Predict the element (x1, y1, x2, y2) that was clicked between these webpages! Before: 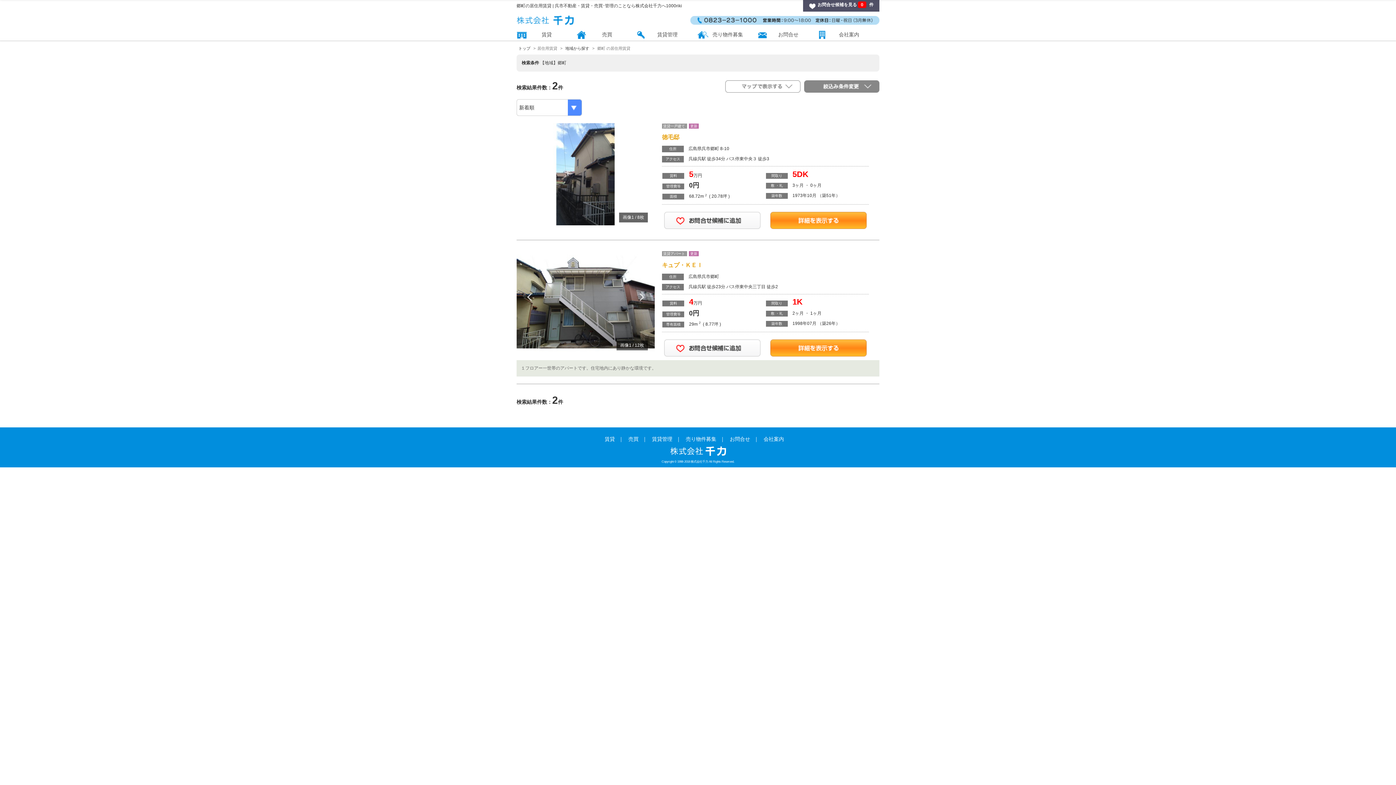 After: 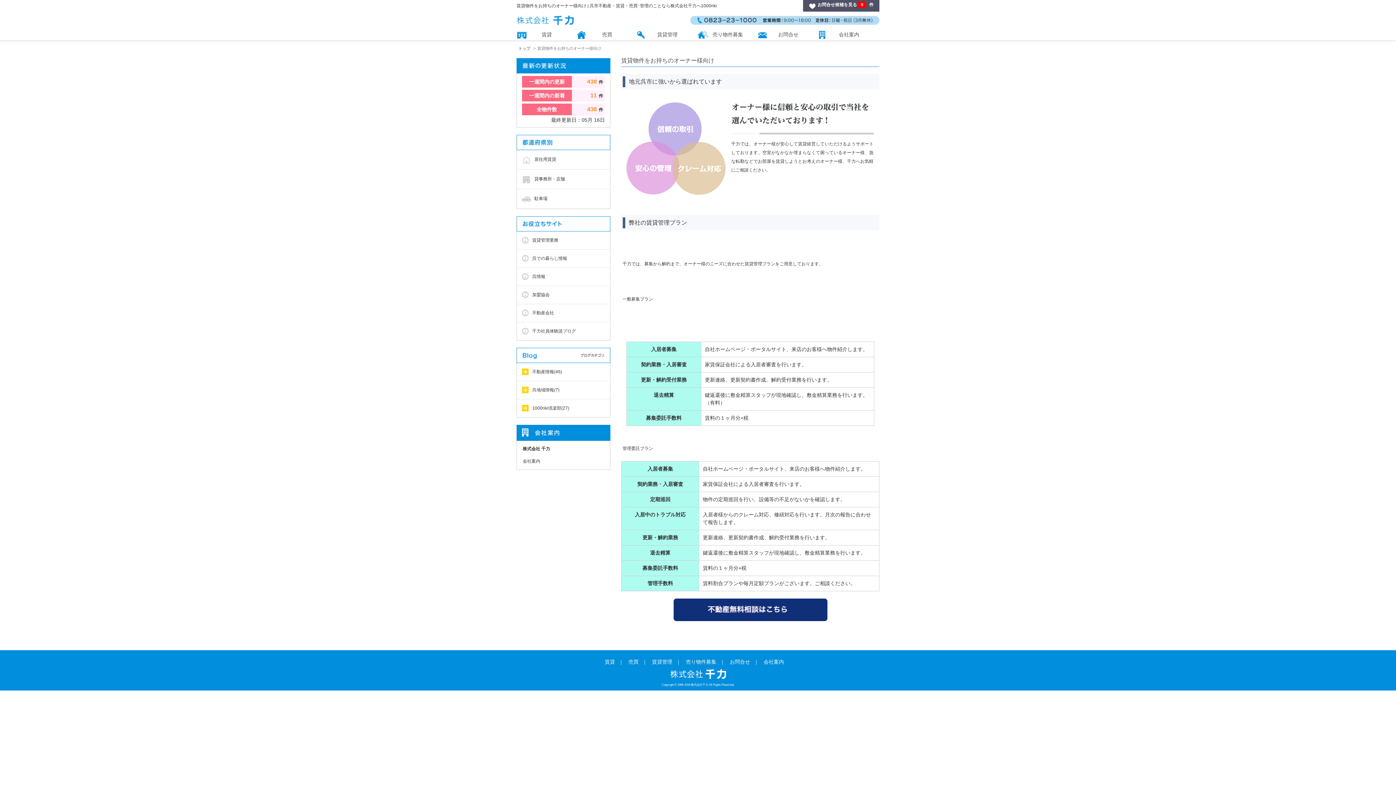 Action: bbox: (637, 30, 697, 38) label: 賃貸管理